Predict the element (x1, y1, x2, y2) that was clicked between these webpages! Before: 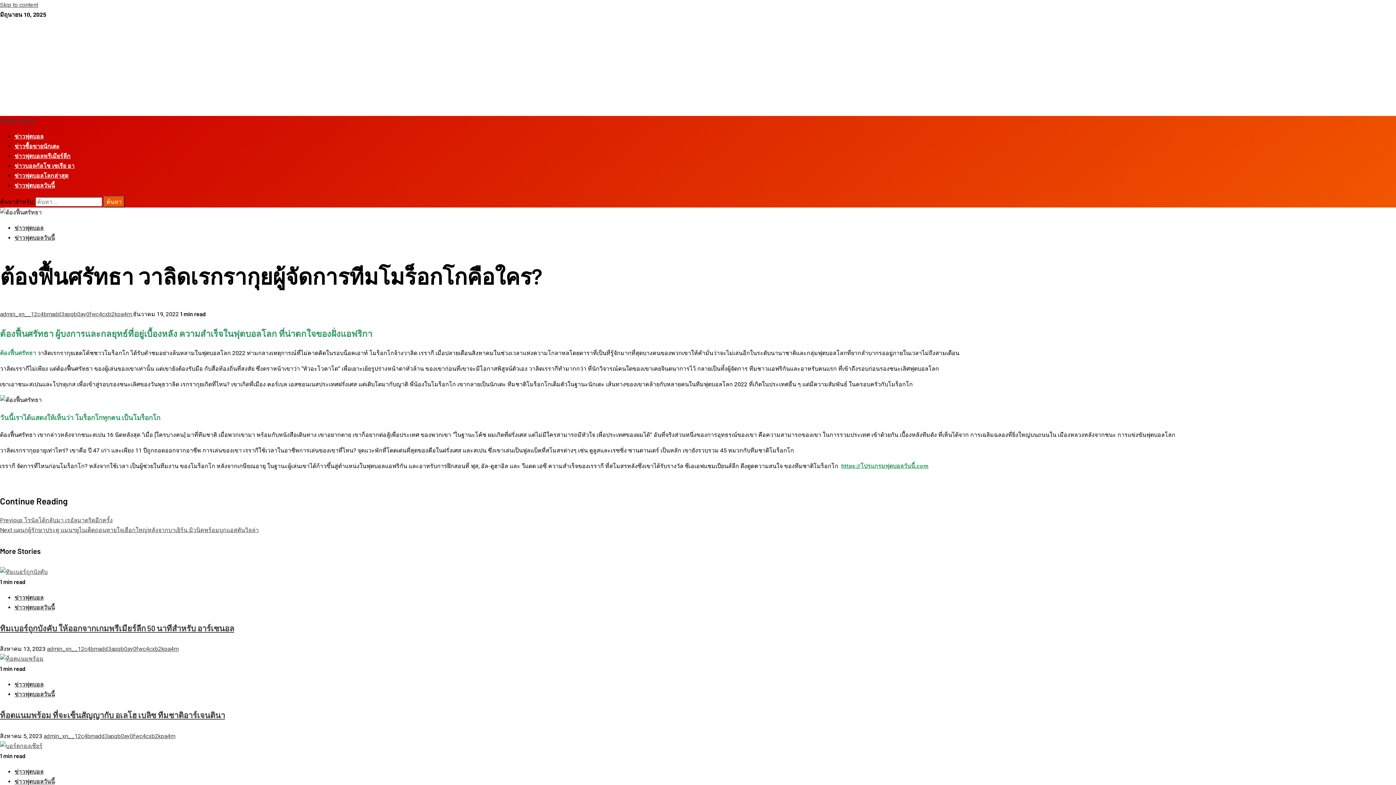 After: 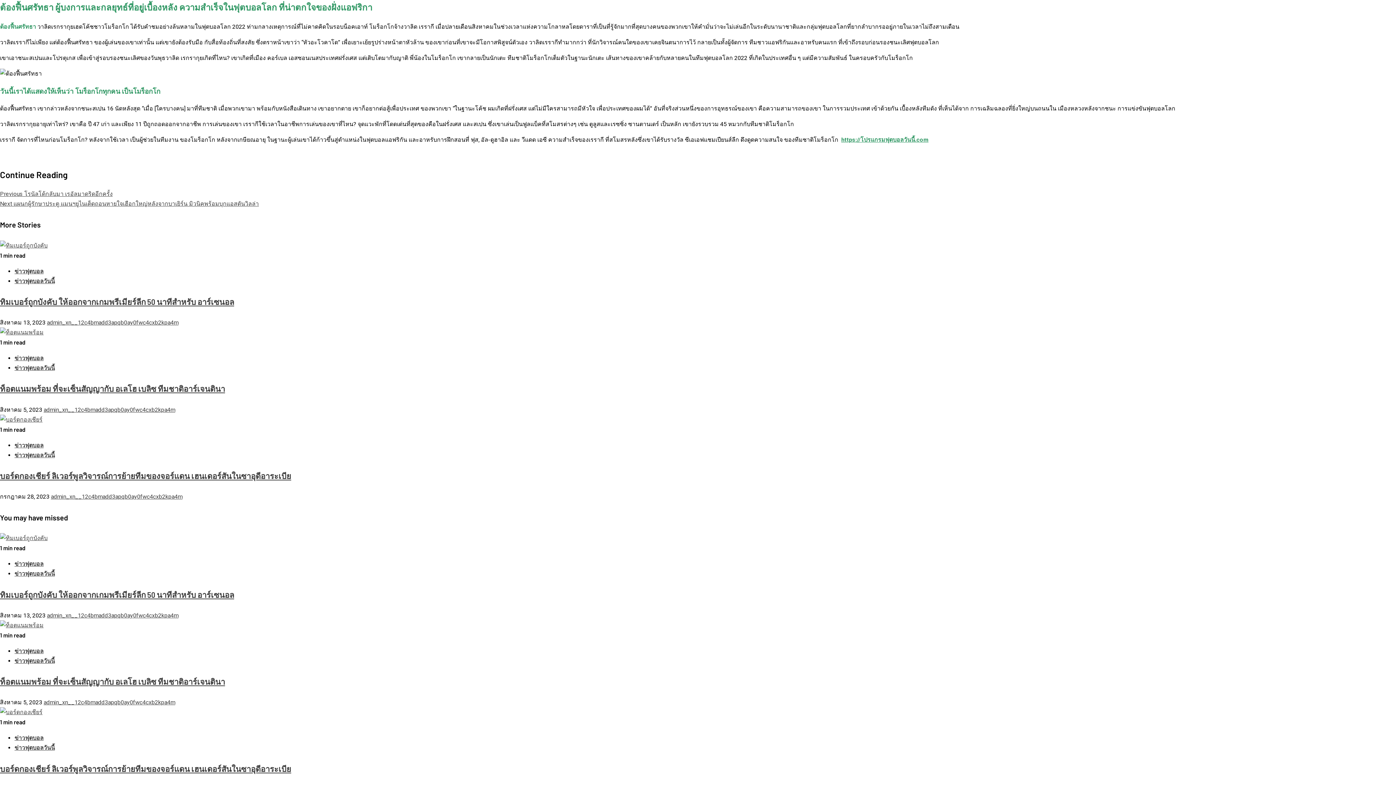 Action: label: Skip to content bbox: (0, 1, 38, 8)